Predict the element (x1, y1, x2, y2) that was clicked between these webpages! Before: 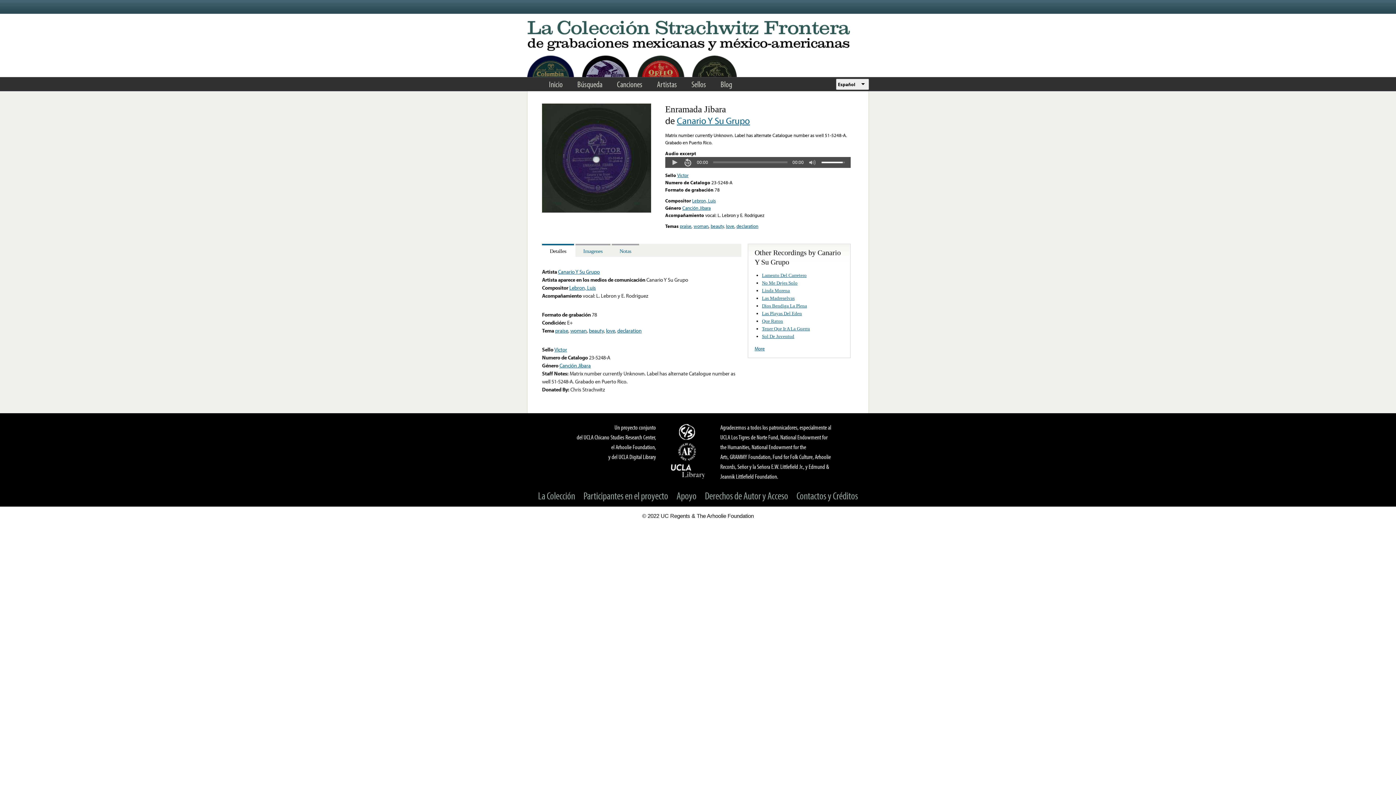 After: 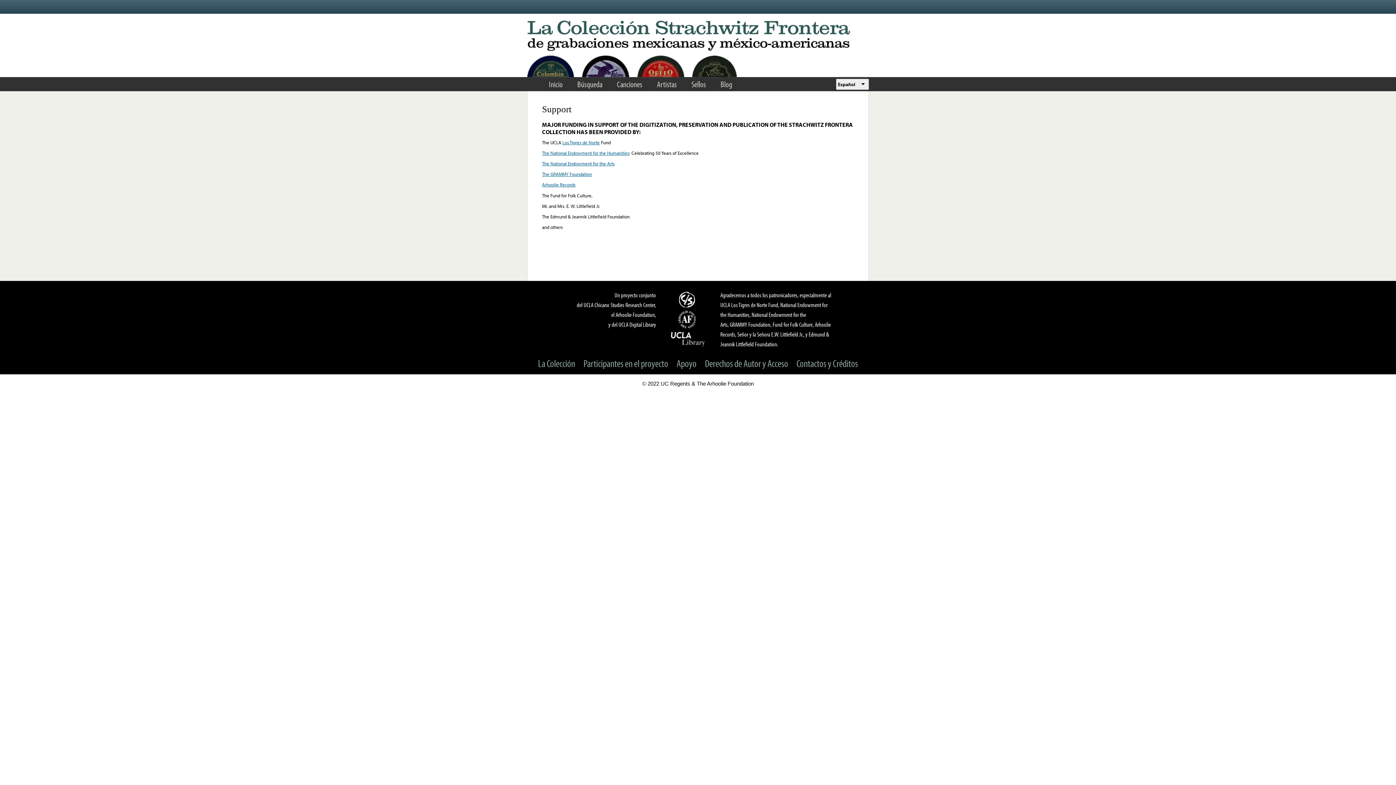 Action: label: Apoyo bbox: (673, 489, 700, 502)